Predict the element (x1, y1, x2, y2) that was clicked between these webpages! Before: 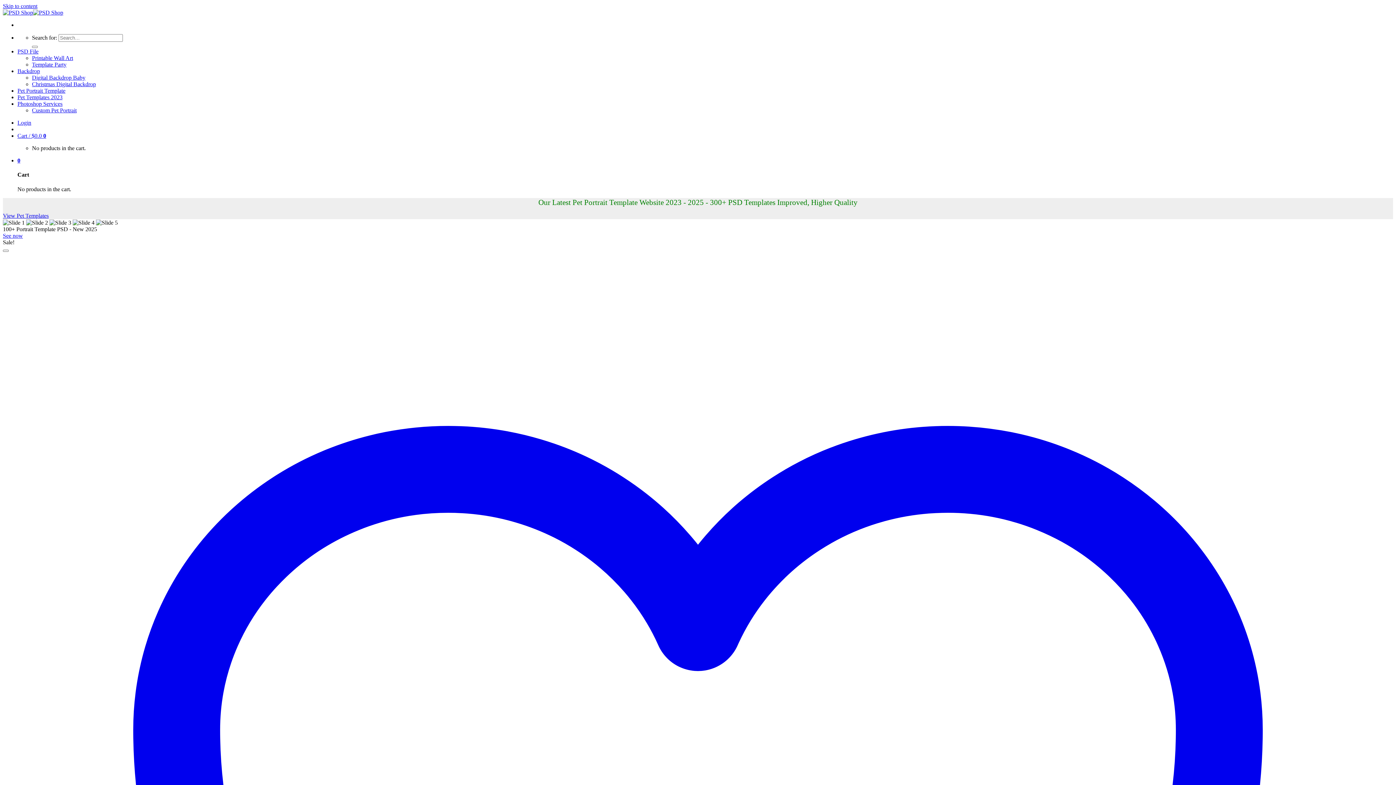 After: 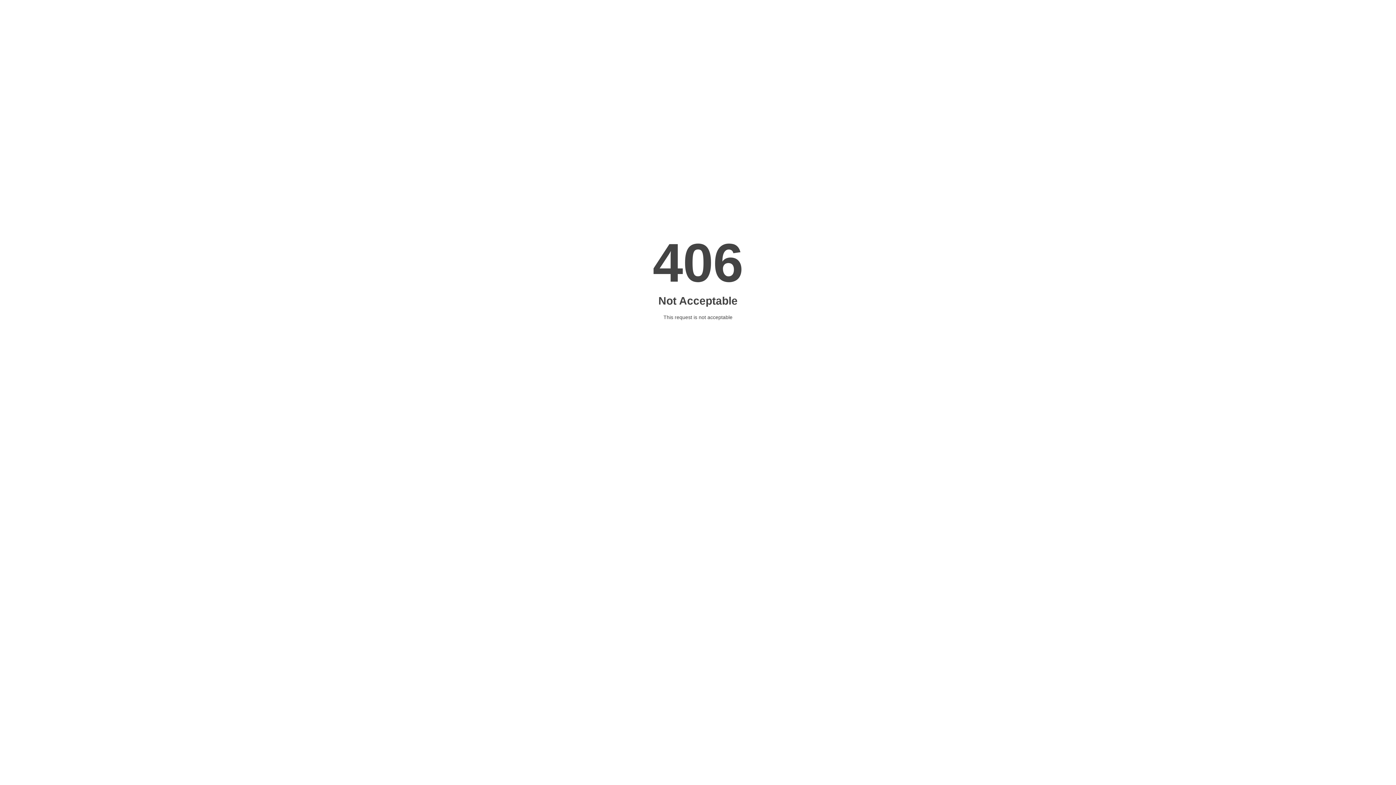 Action: label: Photoshop Services bbox: (17, 100, 62, 106)